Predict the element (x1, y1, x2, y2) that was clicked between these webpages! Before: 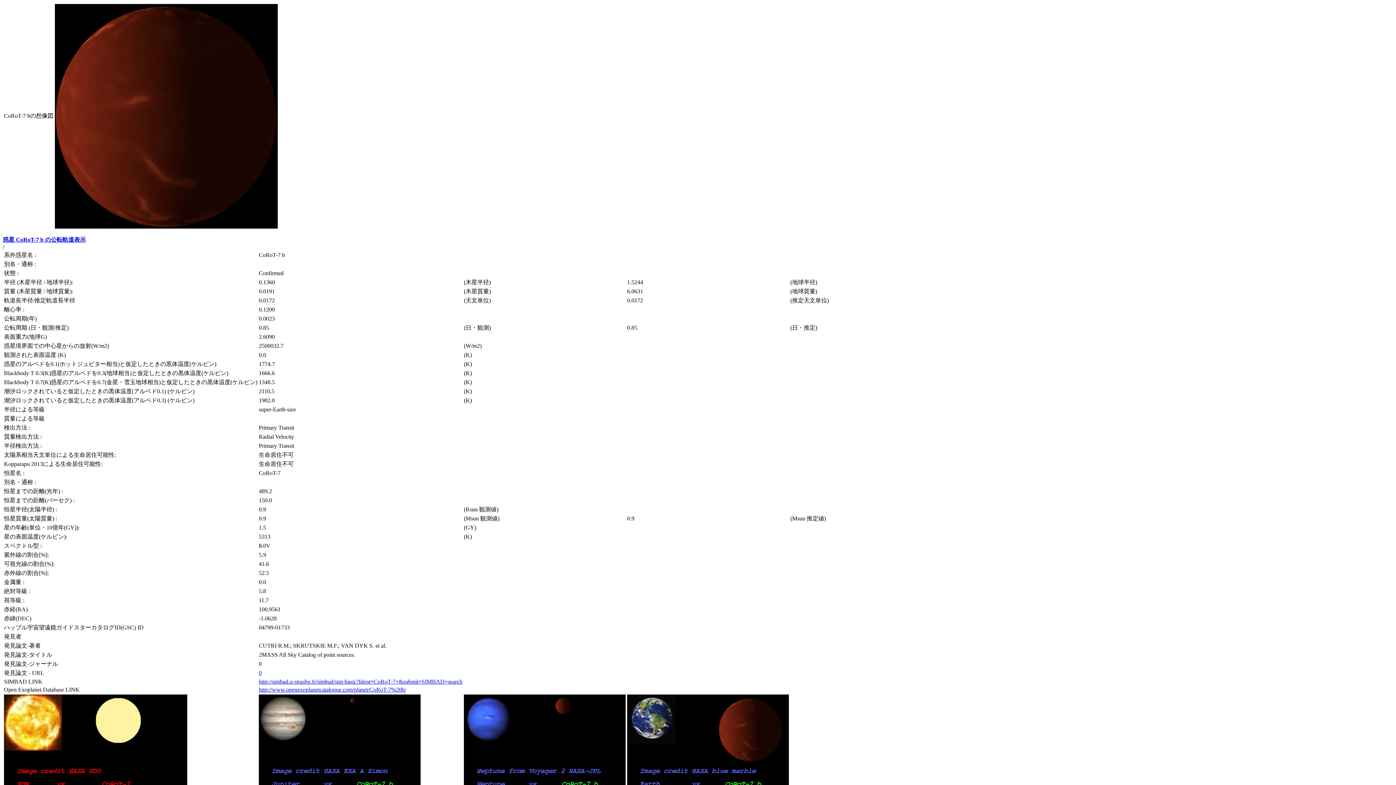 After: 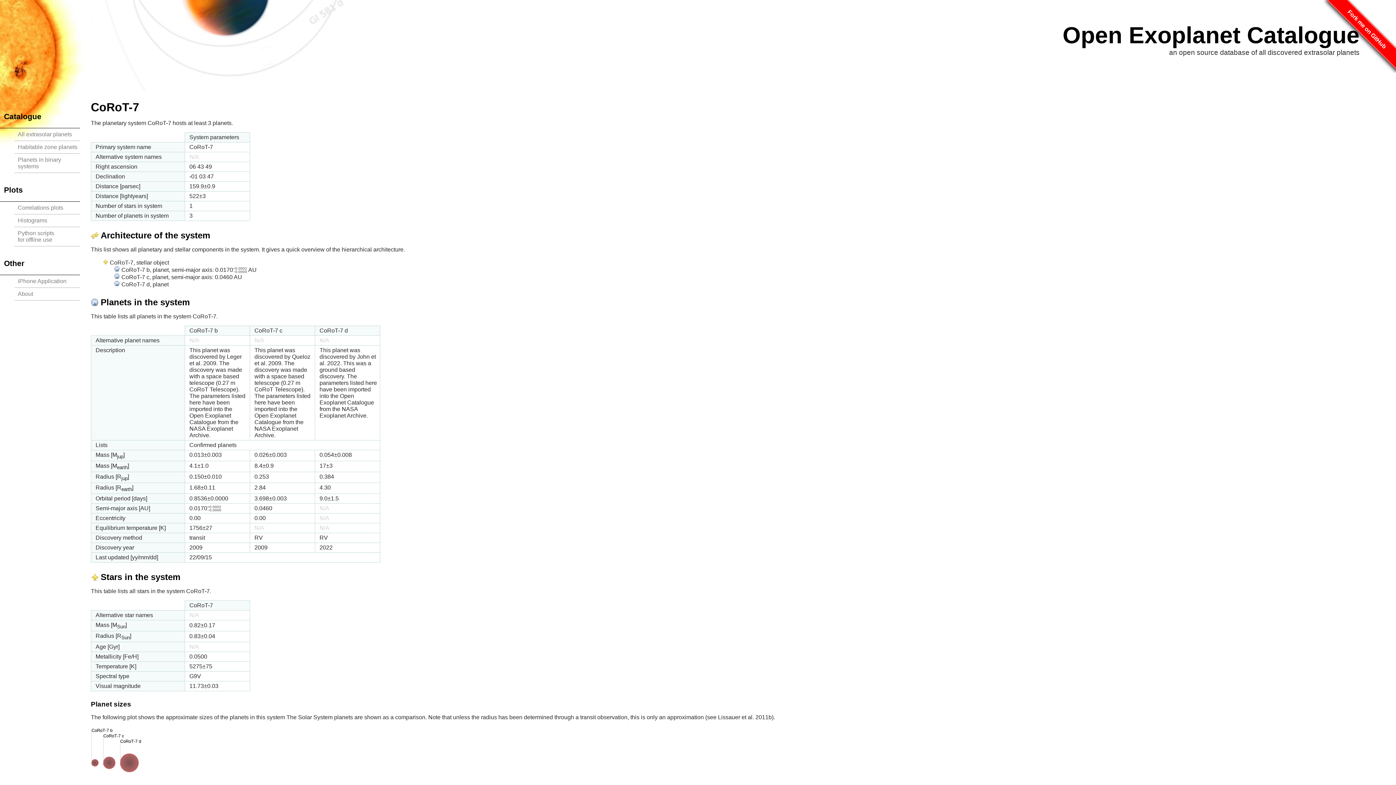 Action: label: http://www.openexoplanetcatalogue.com/planet/CoRoT-7%20b/ bbox: (258, 686, 406, 693)